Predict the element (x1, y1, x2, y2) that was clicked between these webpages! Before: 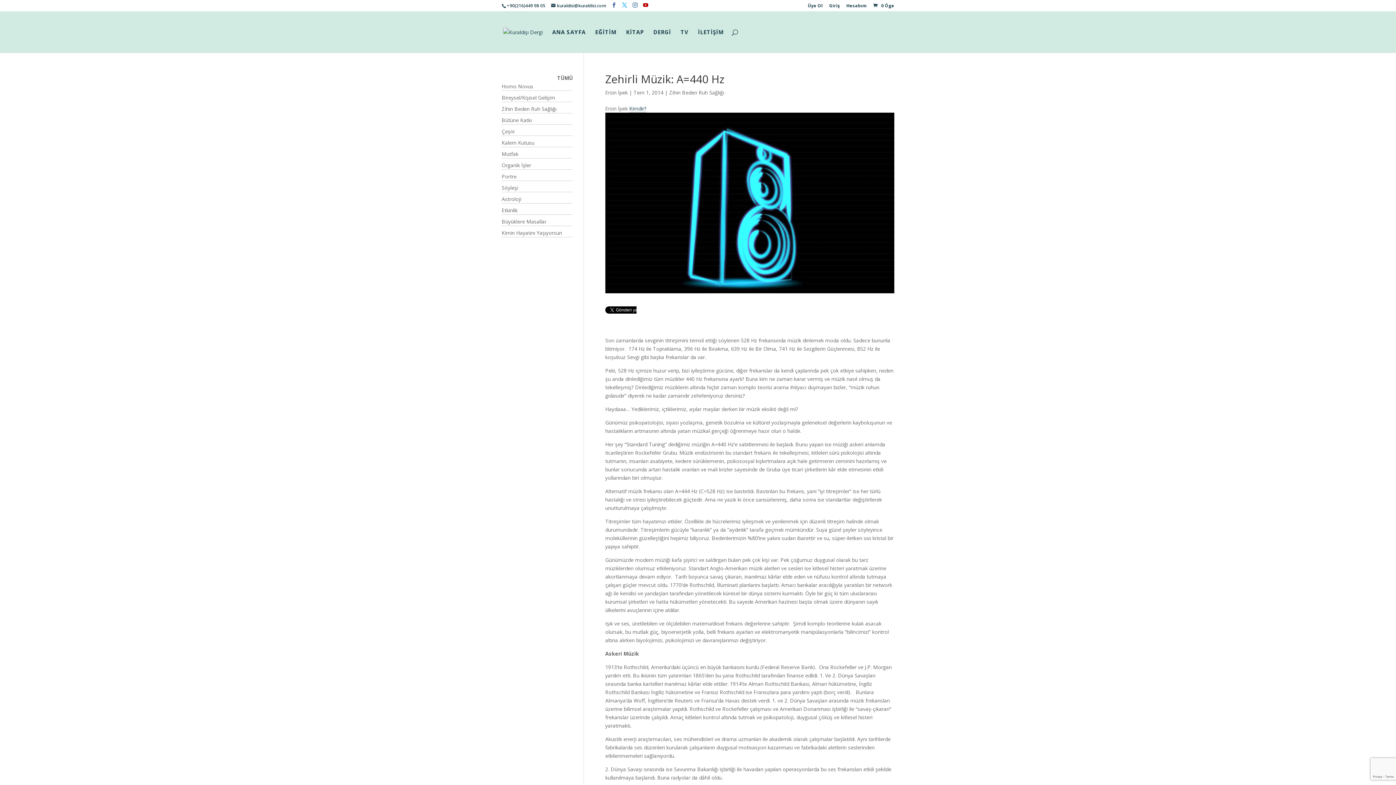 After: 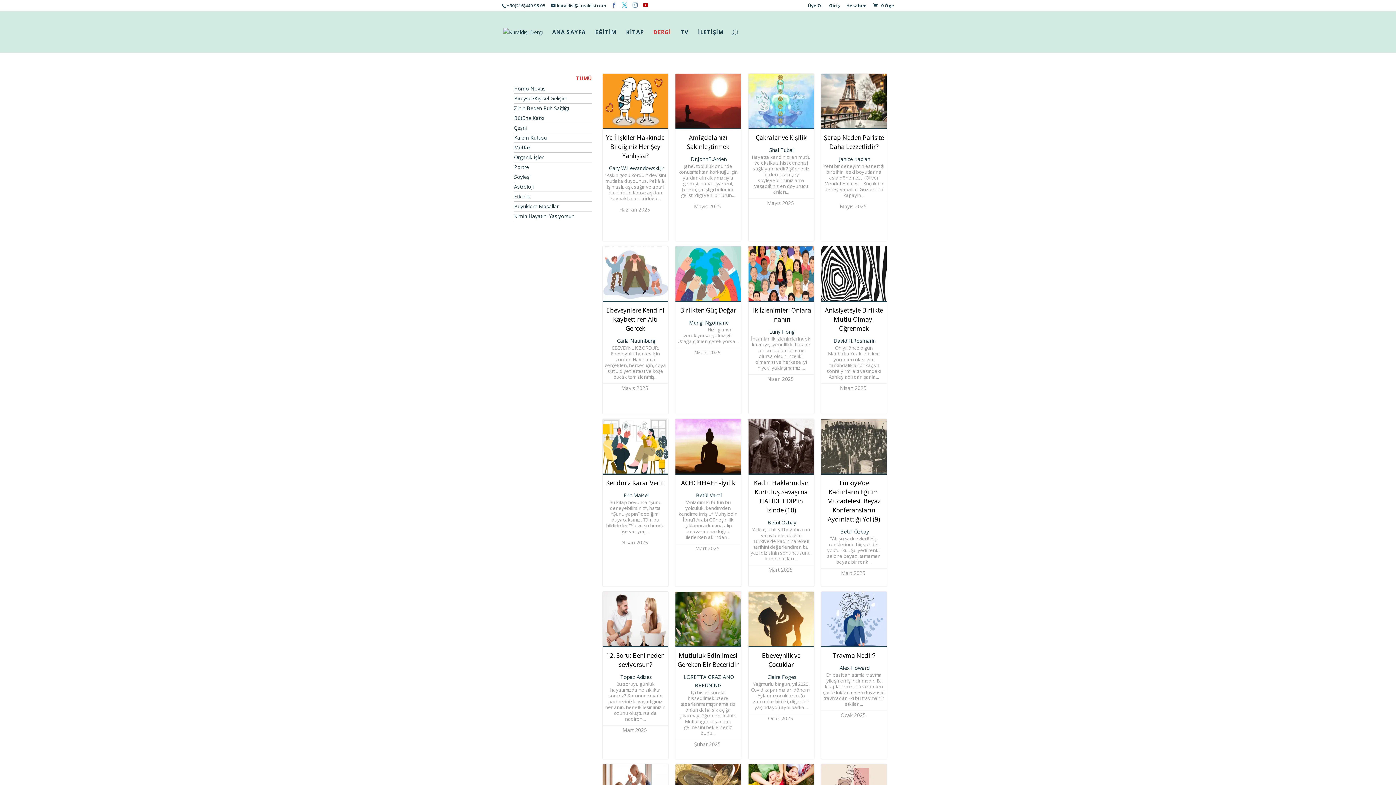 Action: bbox: (557, 74, 572, 81) label: TÜMÜ